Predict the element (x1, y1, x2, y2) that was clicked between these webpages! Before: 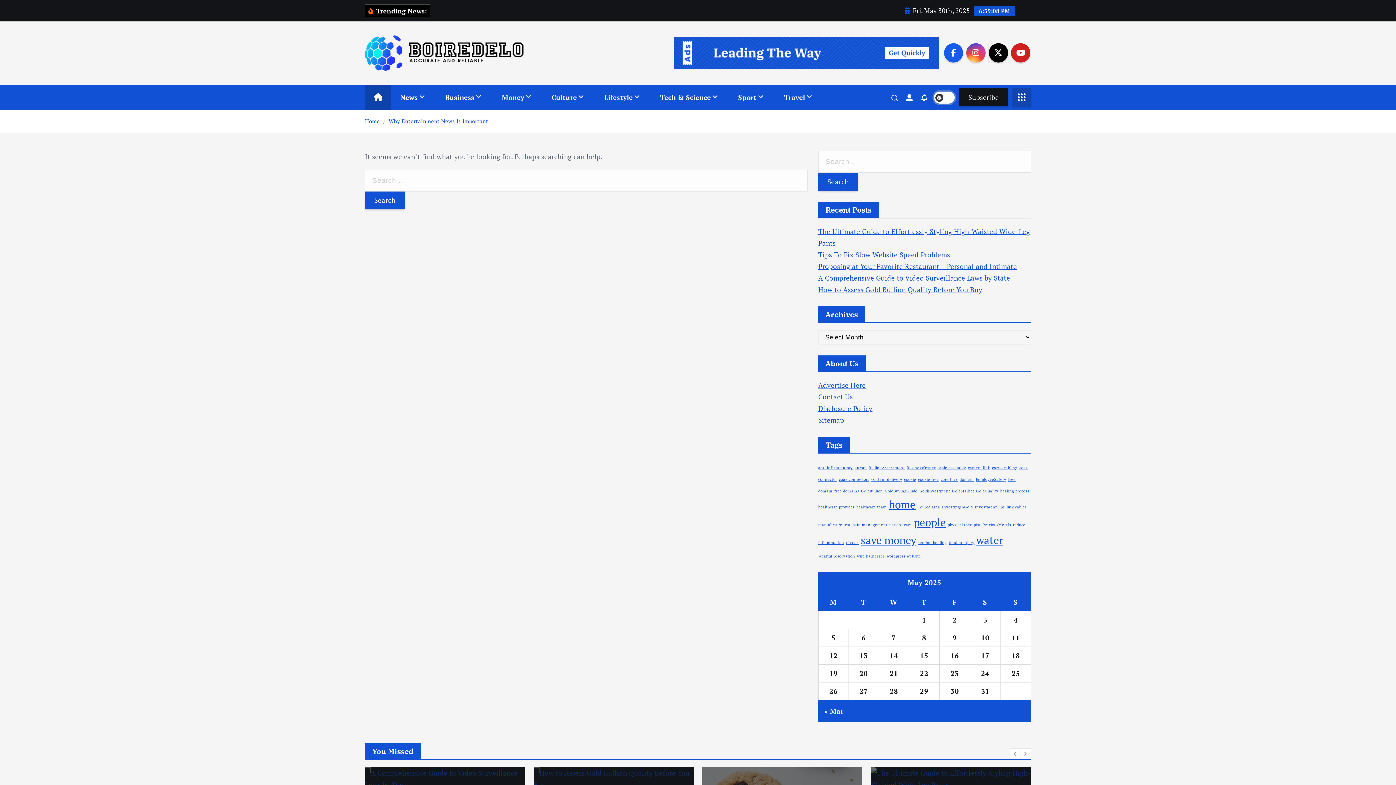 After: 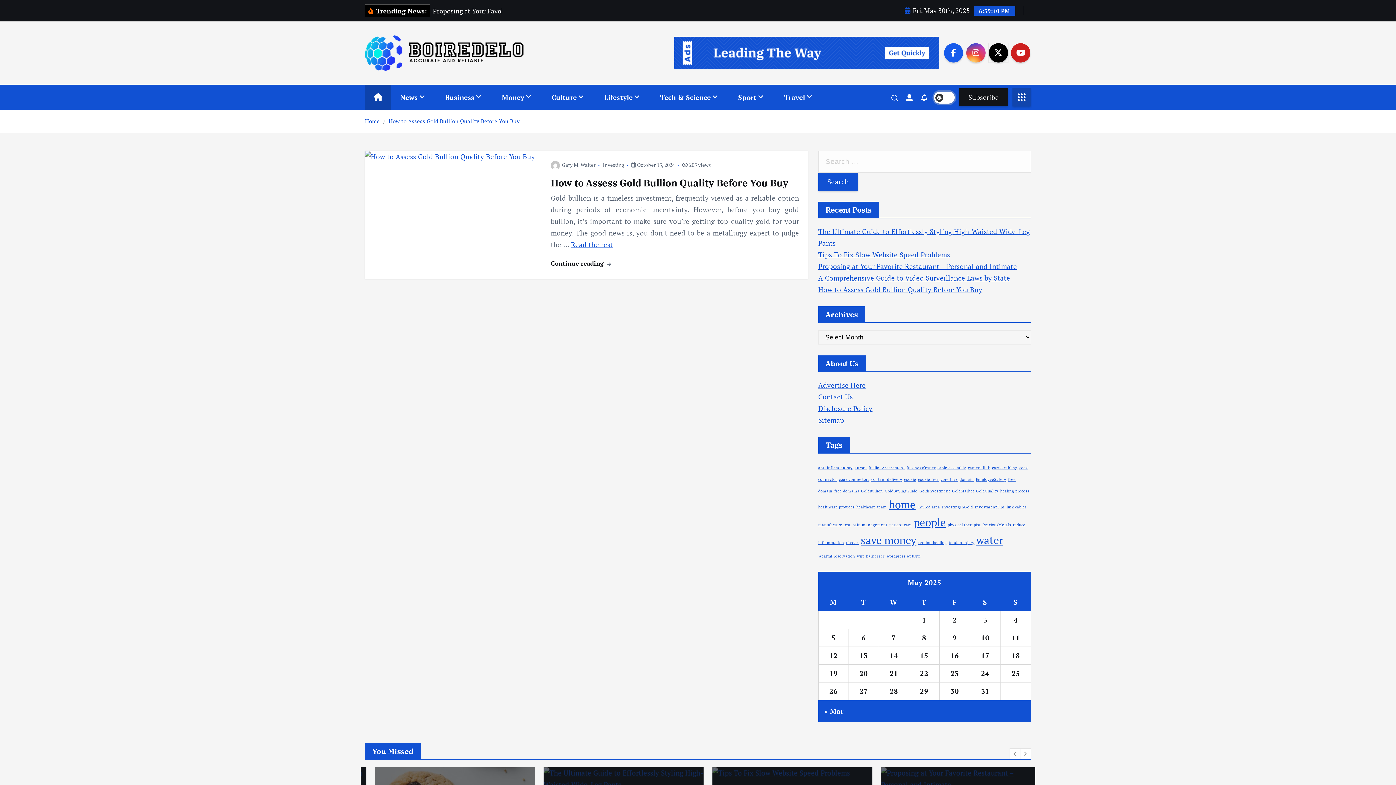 Action: bbox: (952, 488, 974, 493) label: GoldMarket (1 item)